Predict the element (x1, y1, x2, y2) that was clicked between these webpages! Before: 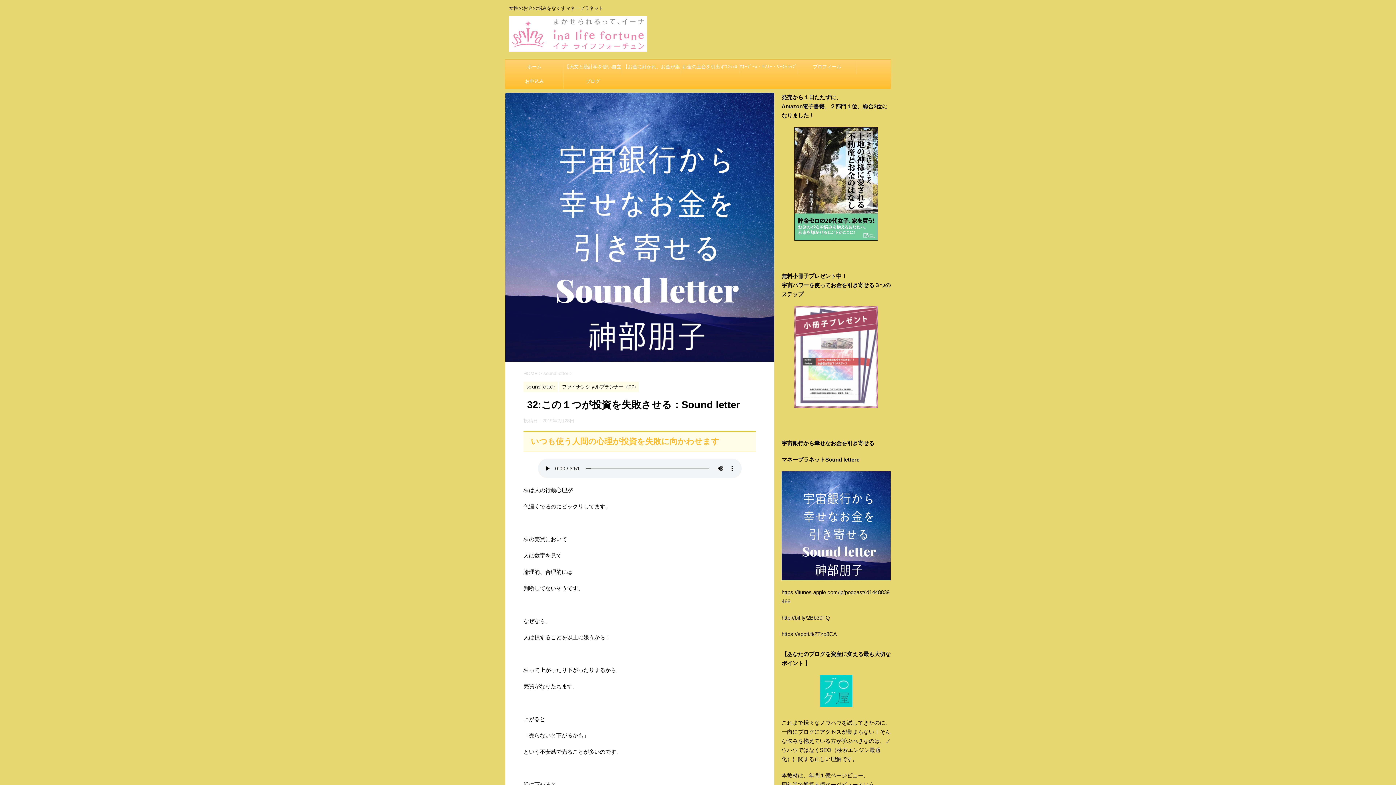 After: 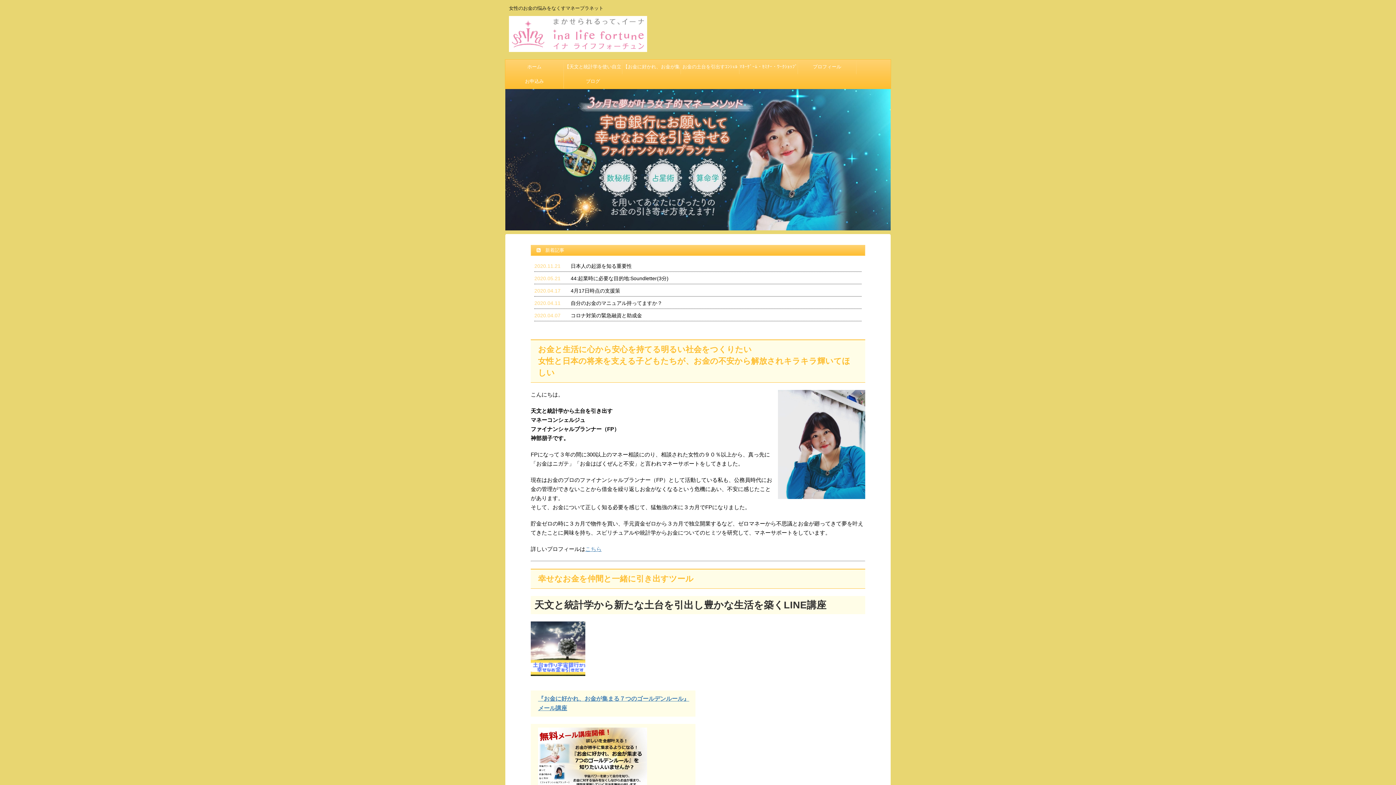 Action: bbox: (509, 41, 647, 51)